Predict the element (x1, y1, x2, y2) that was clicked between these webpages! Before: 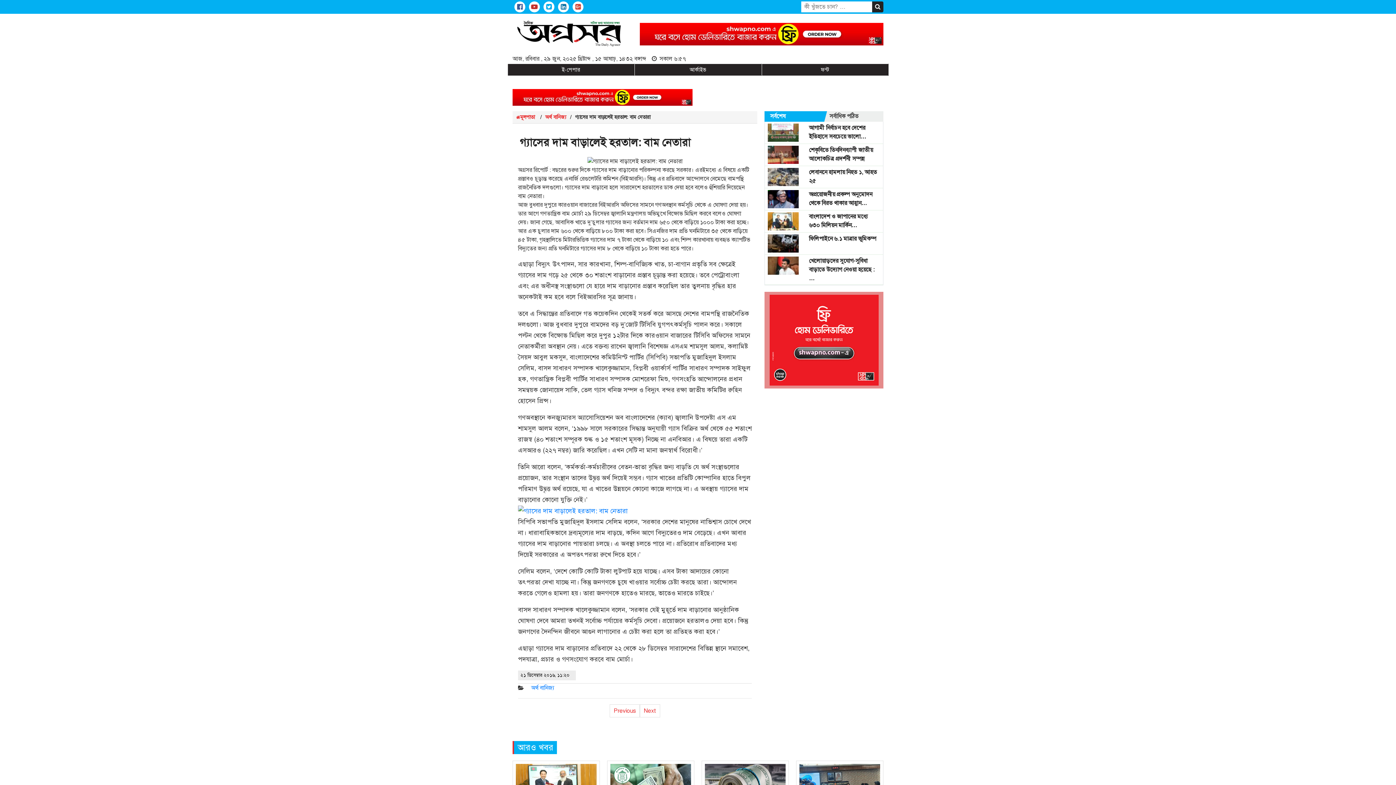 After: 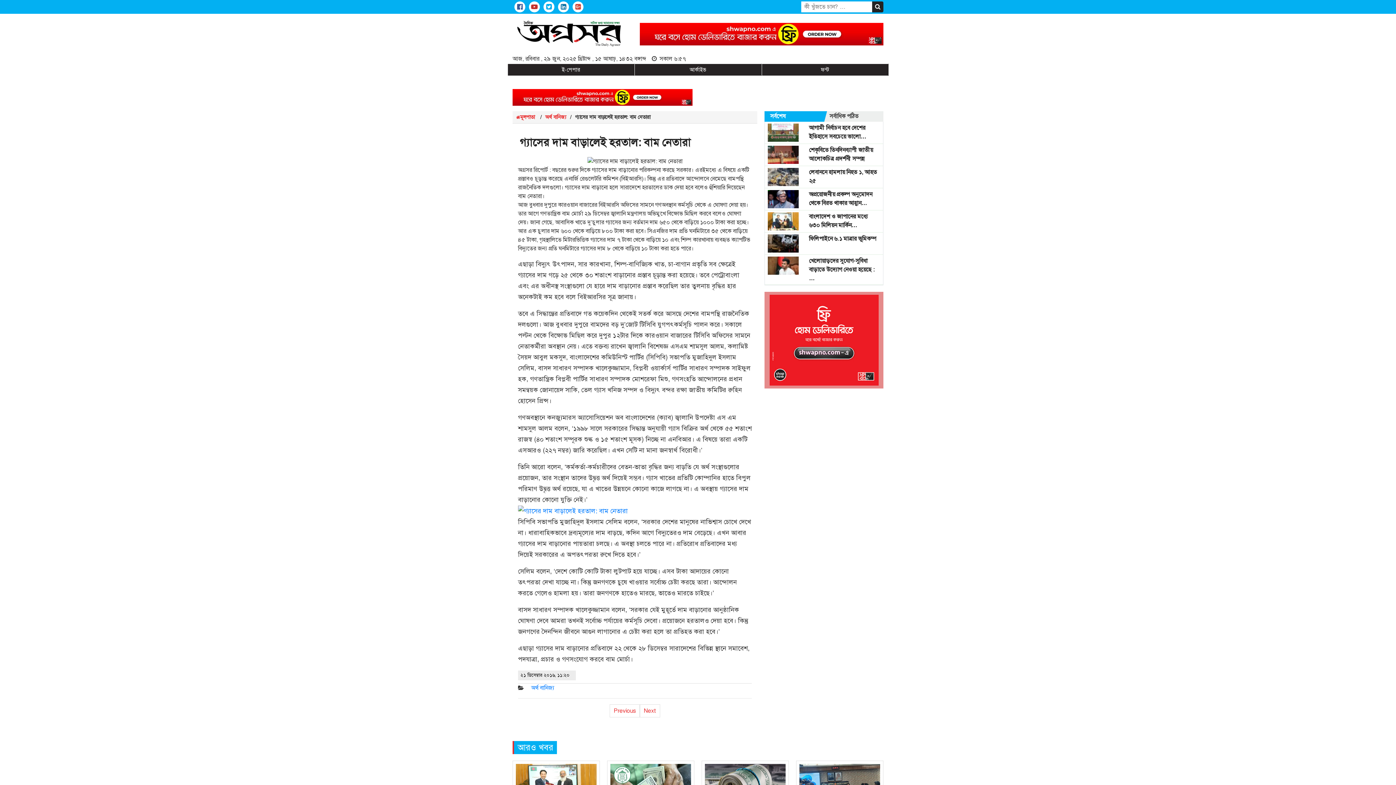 Action: bbox: (768, 261, 799, 269)